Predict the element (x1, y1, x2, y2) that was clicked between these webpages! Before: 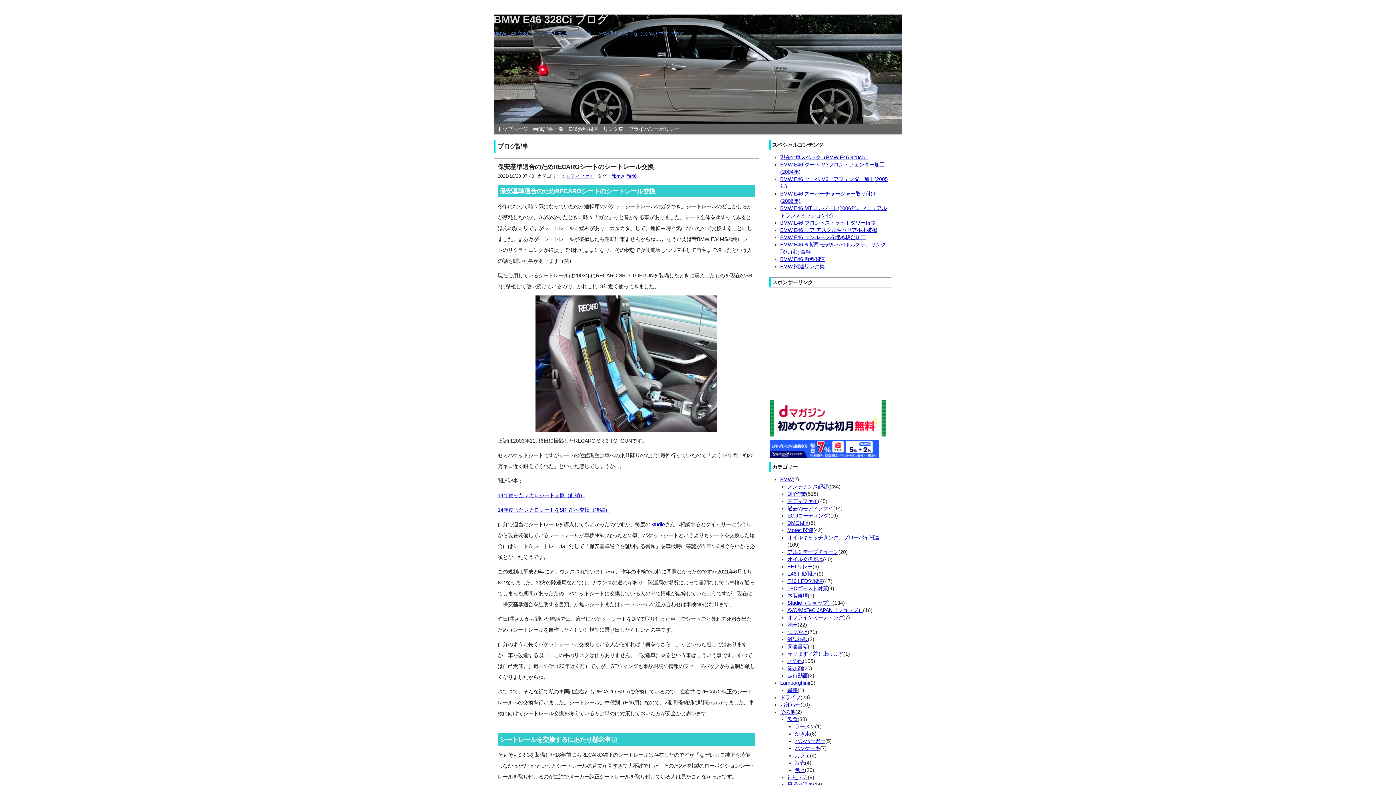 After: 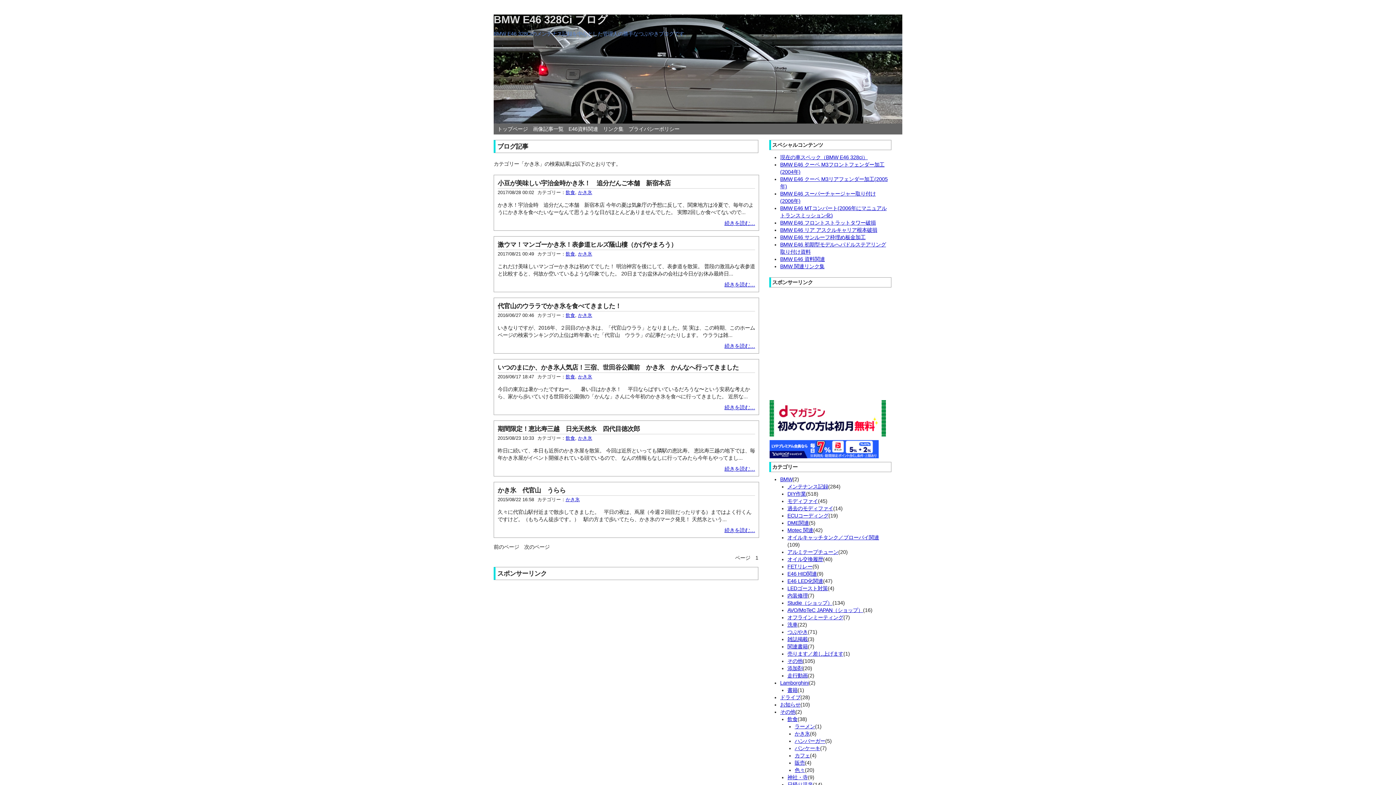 Action: bbox: (794, 731, 810, 737) label: かき氷